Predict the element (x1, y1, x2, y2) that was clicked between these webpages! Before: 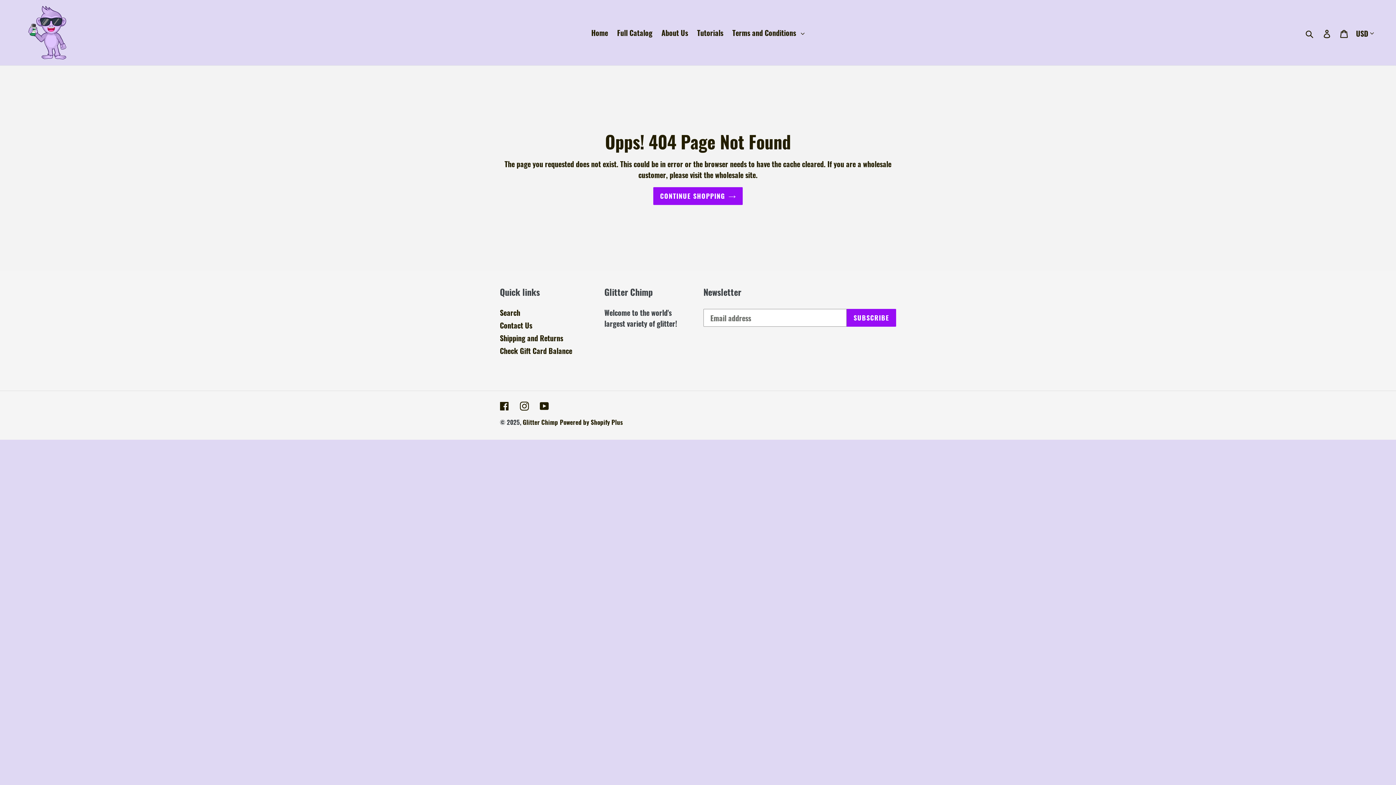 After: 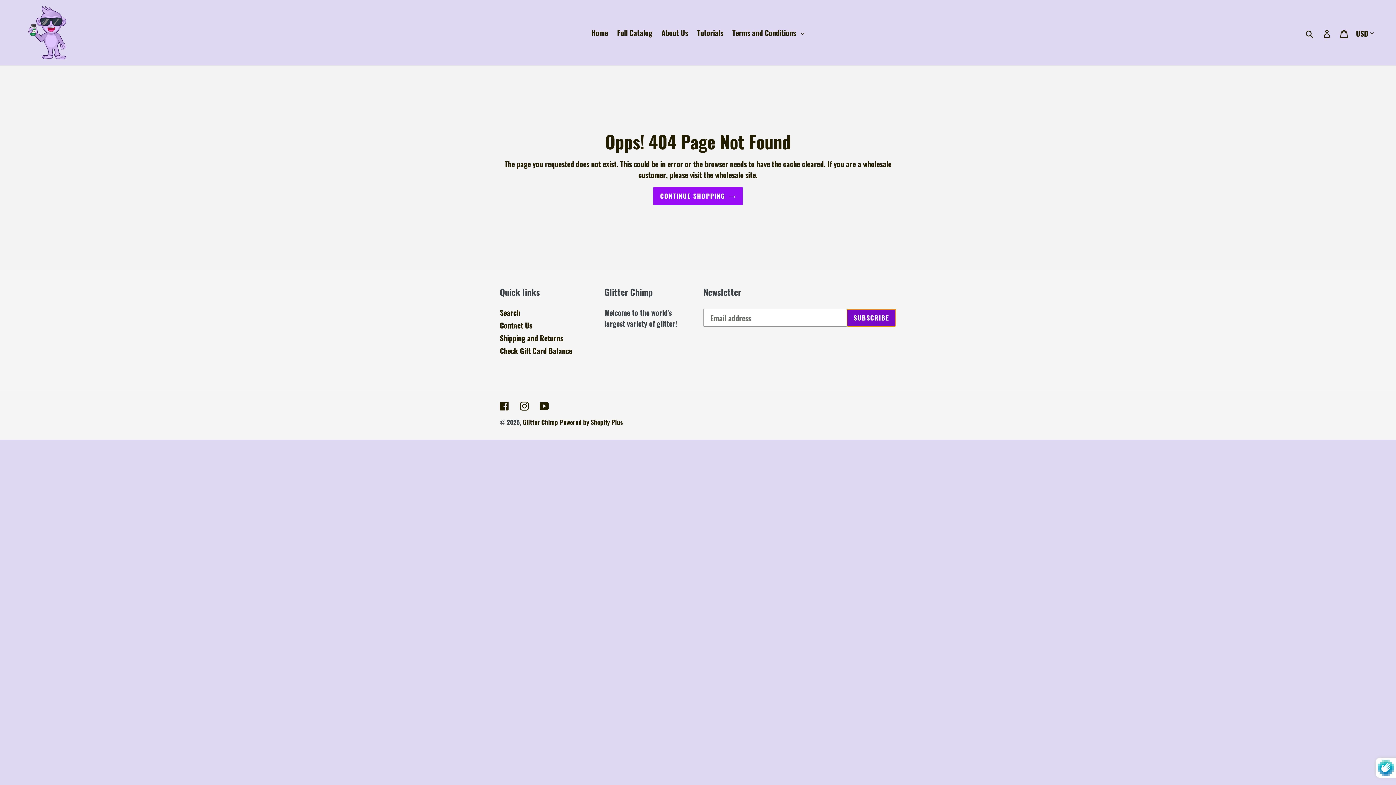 Action: label: SUBSCRIBE bbox: (846, 309, 896, 326)